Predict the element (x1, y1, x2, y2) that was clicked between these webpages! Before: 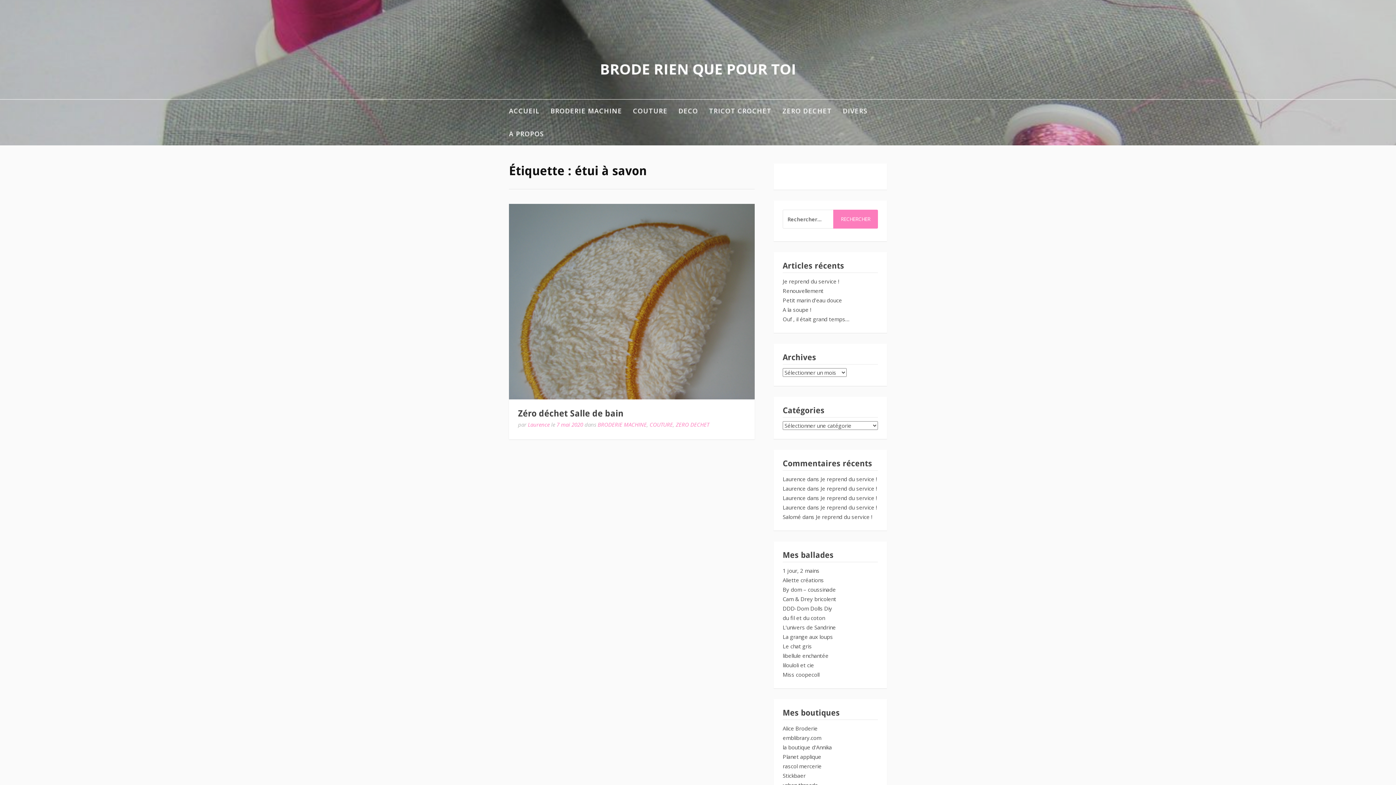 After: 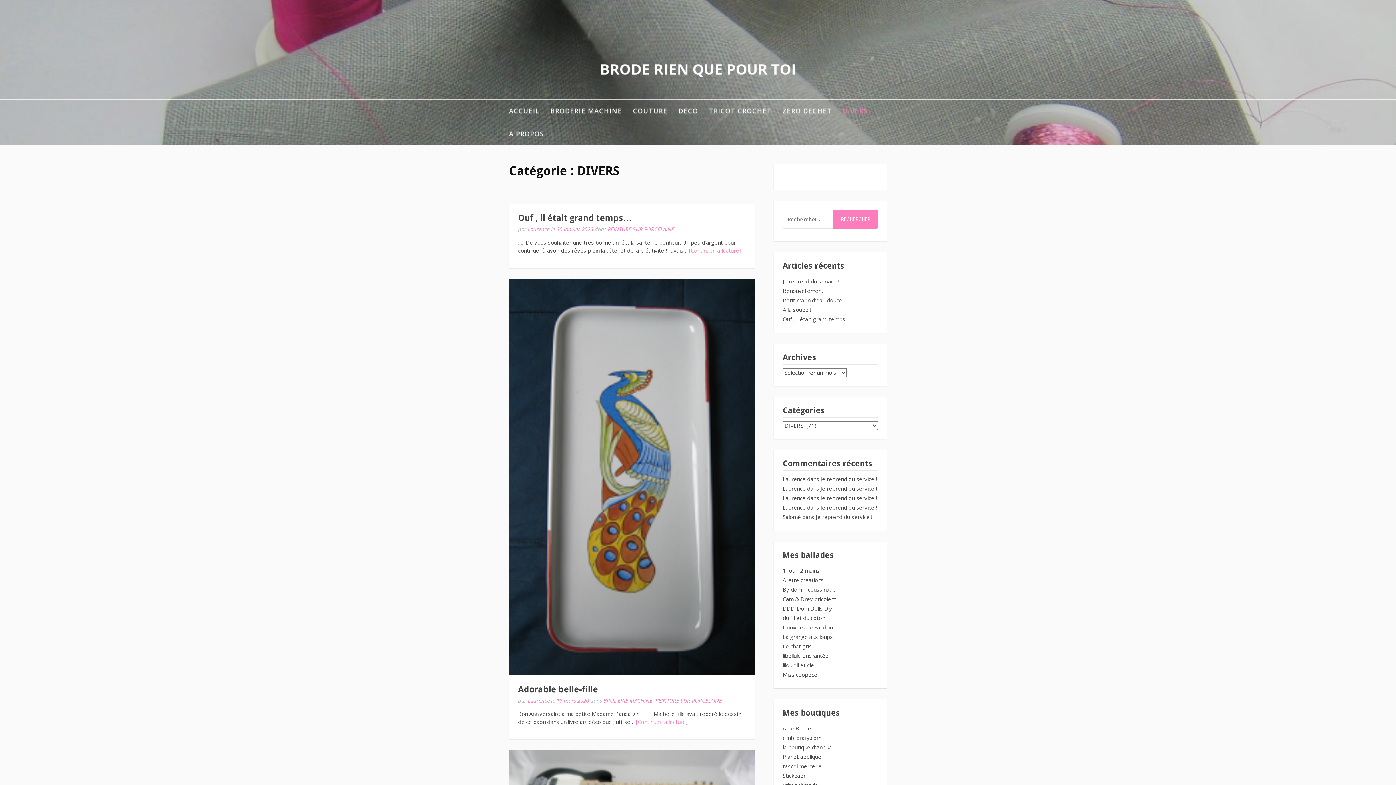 Action: bbox: (842, 99, 867, 122) label: DIVERS